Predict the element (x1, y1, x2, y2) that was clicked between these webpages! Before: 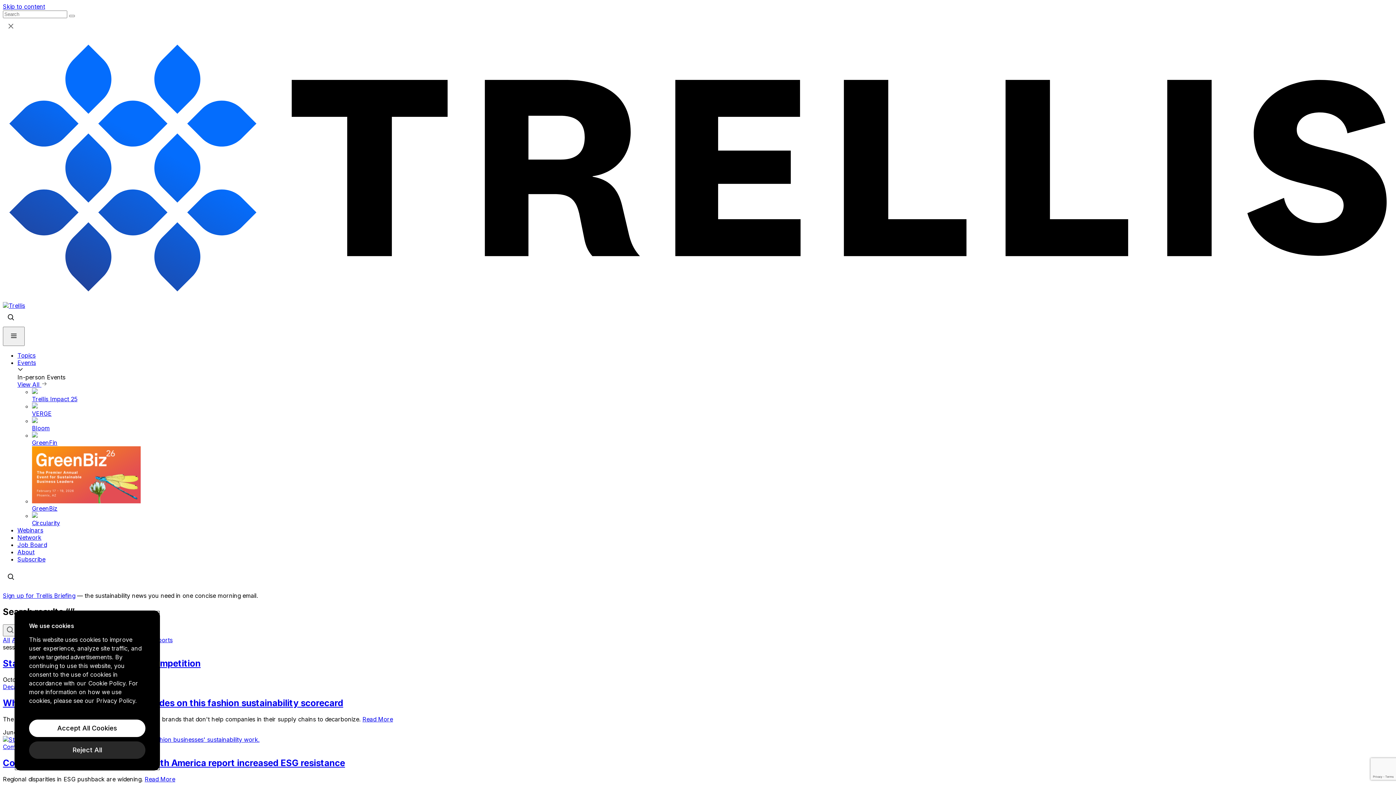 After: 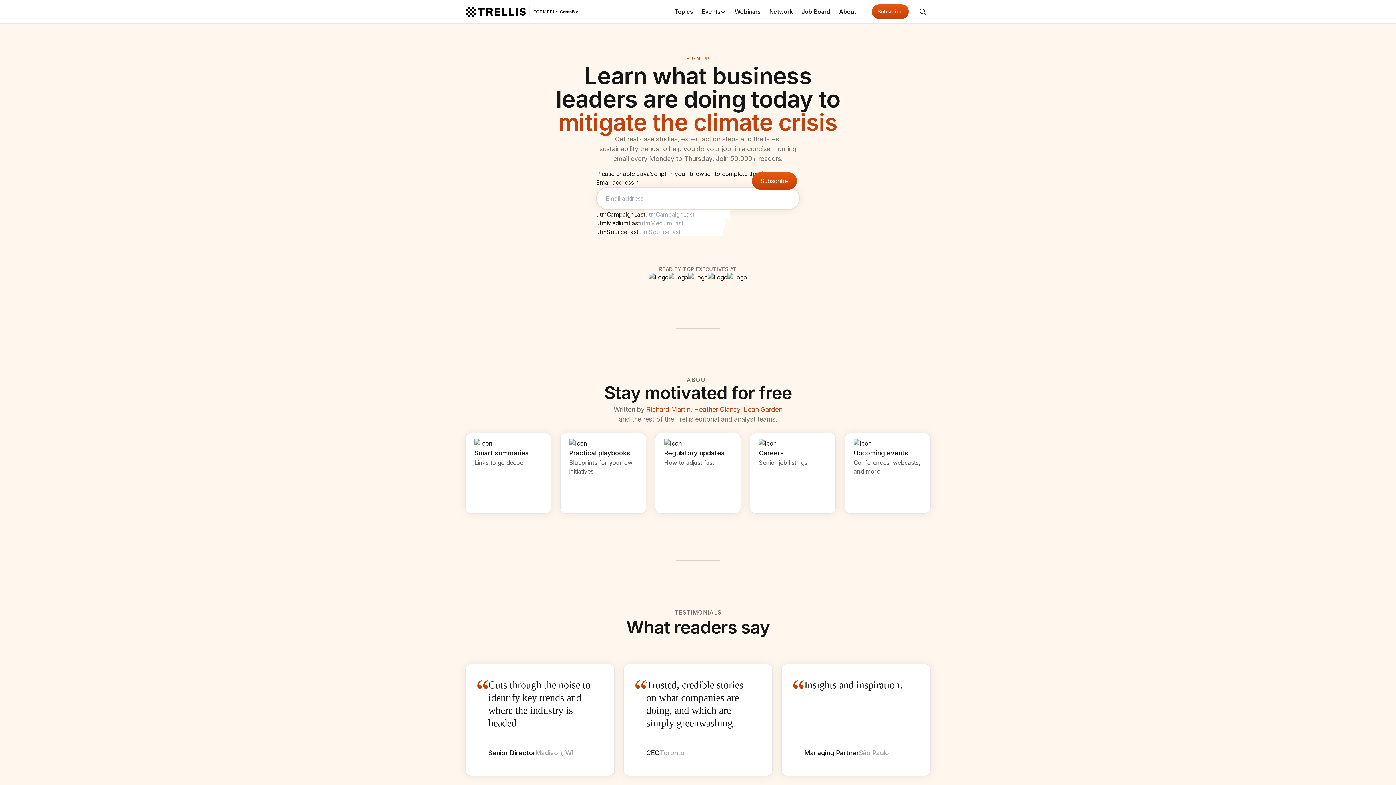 Action: bbox: (2, 592, 75, 599) label: Sign up for Trellis Briefing